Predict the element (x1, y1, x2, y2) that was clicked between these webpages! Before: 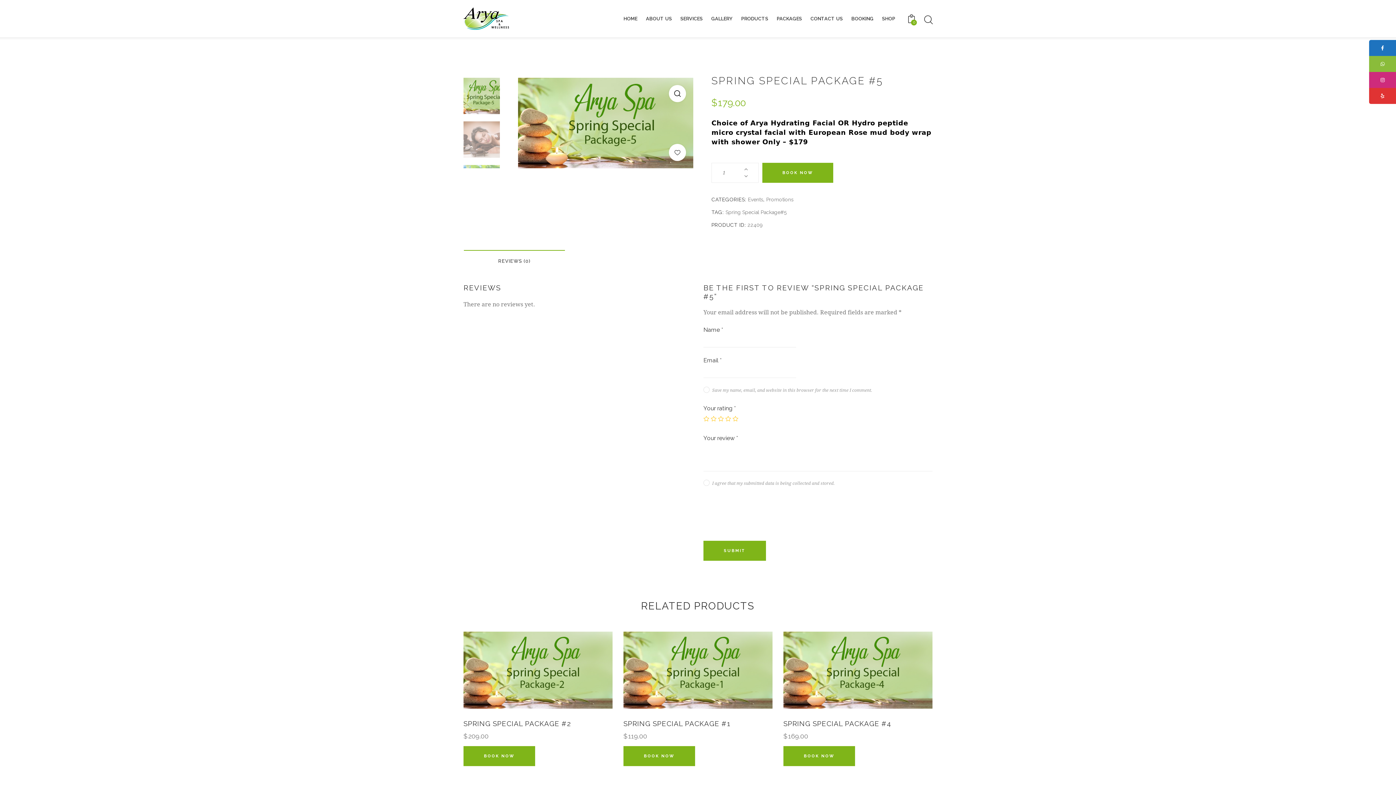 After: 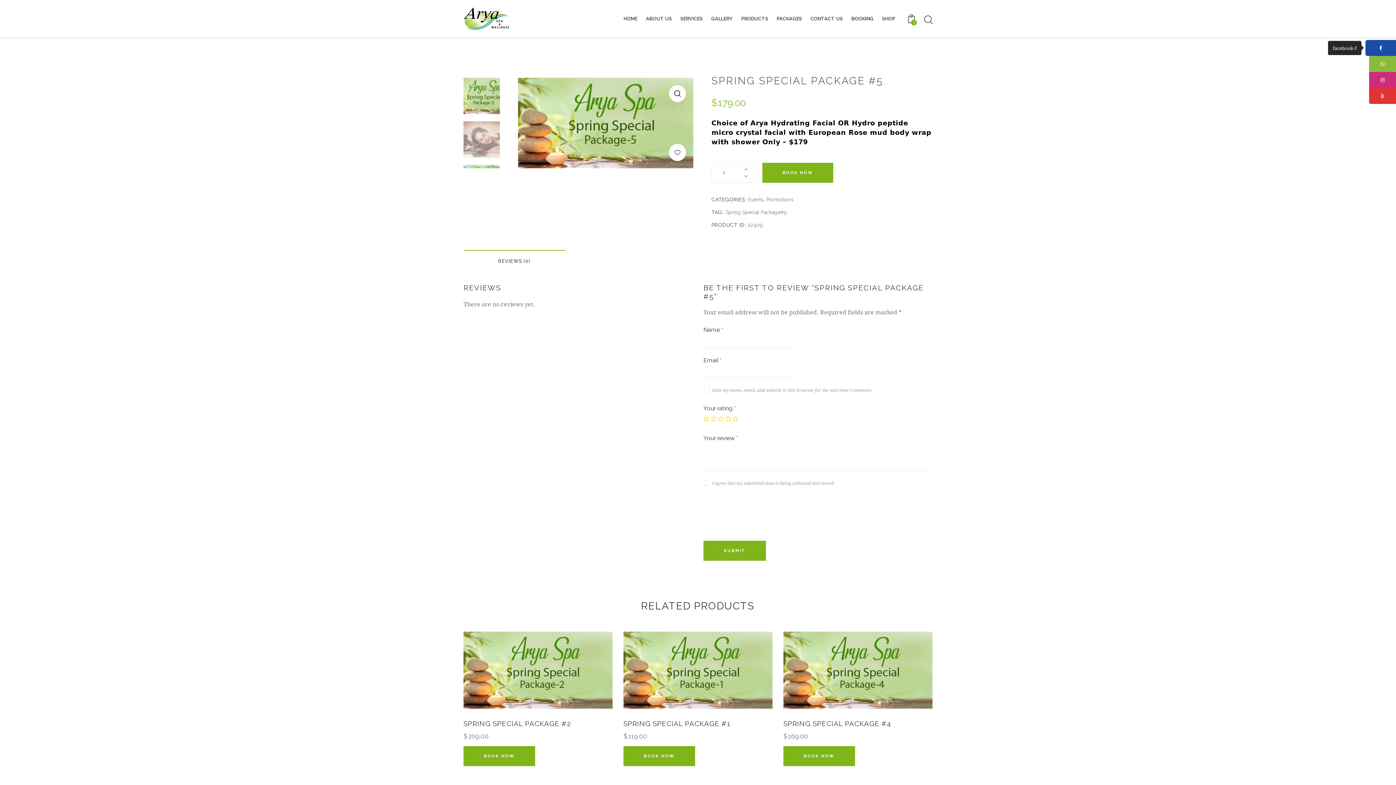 Action: label:  facebook-f bbox: (1369, 40, 1396, 56)